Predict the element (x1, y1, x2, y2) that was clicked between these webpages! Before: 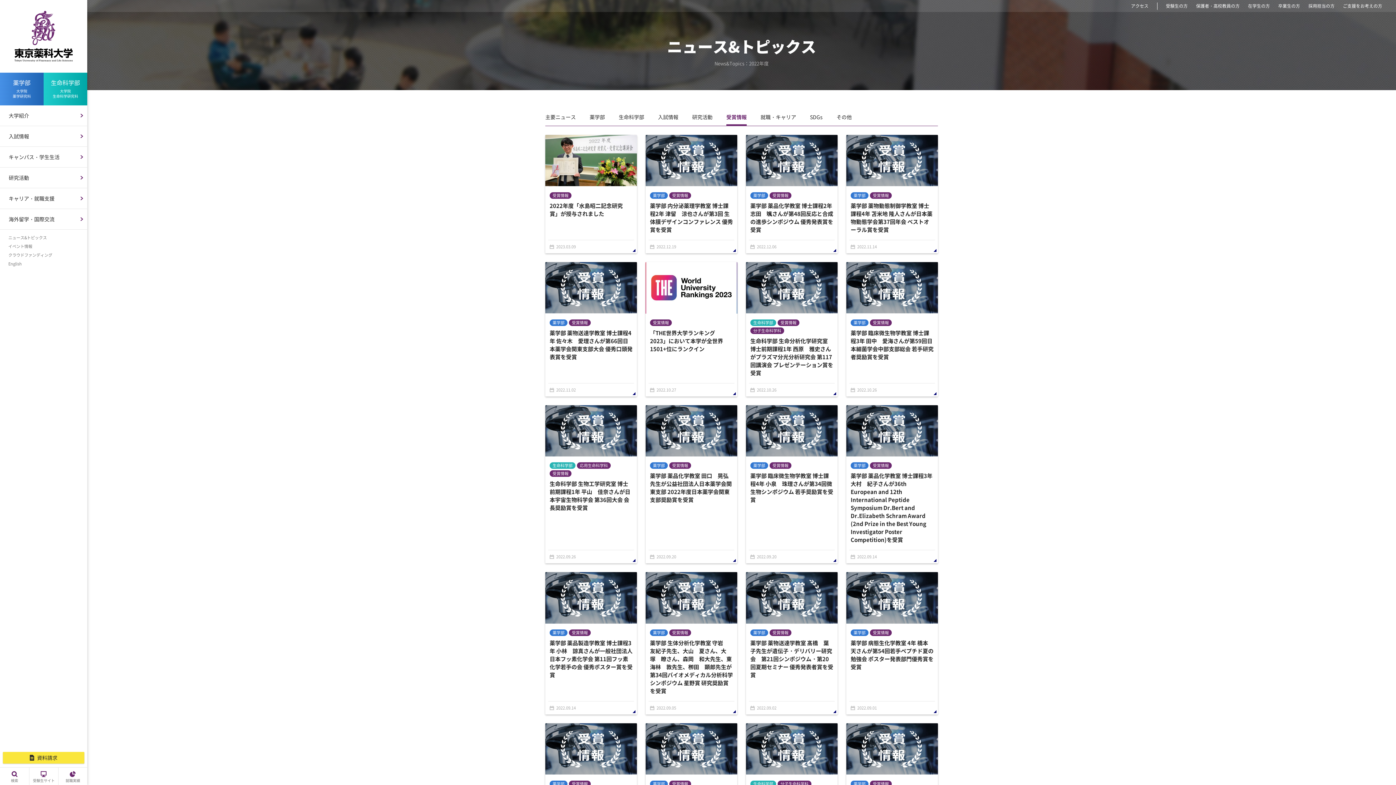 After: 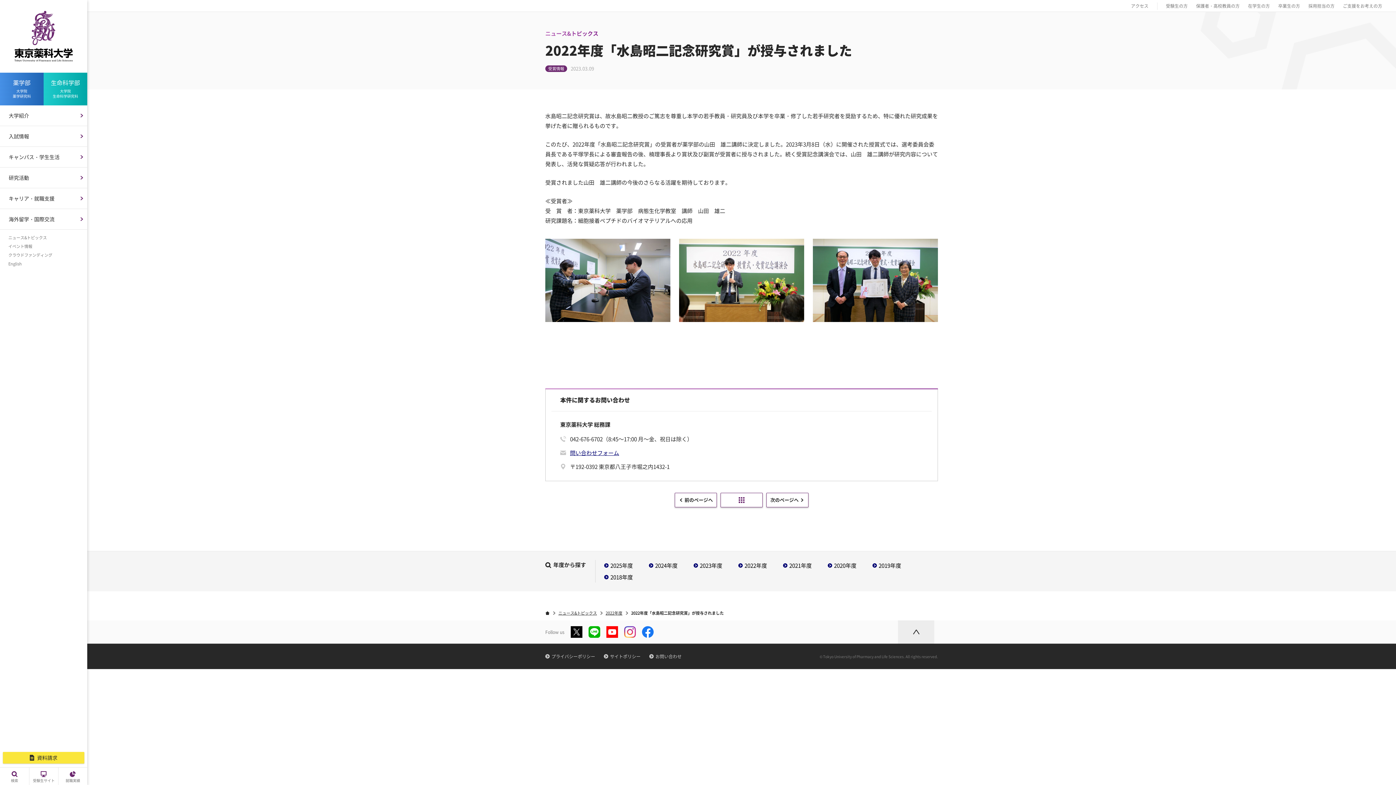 Action: label: 受賞情報

2022年度「水島昭二記念研究賞」が授与されました

2023.03.09 bbox: (545, 134, 637, 253)